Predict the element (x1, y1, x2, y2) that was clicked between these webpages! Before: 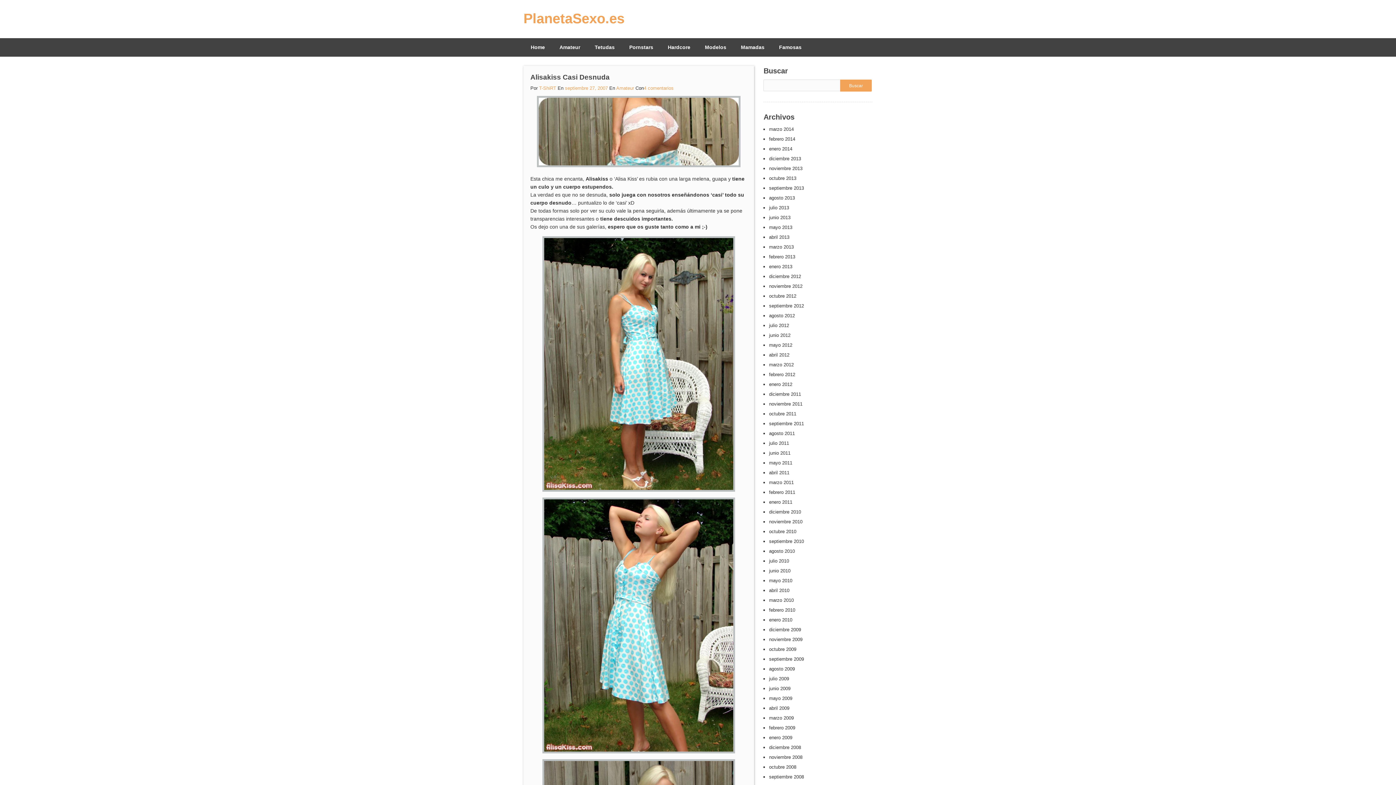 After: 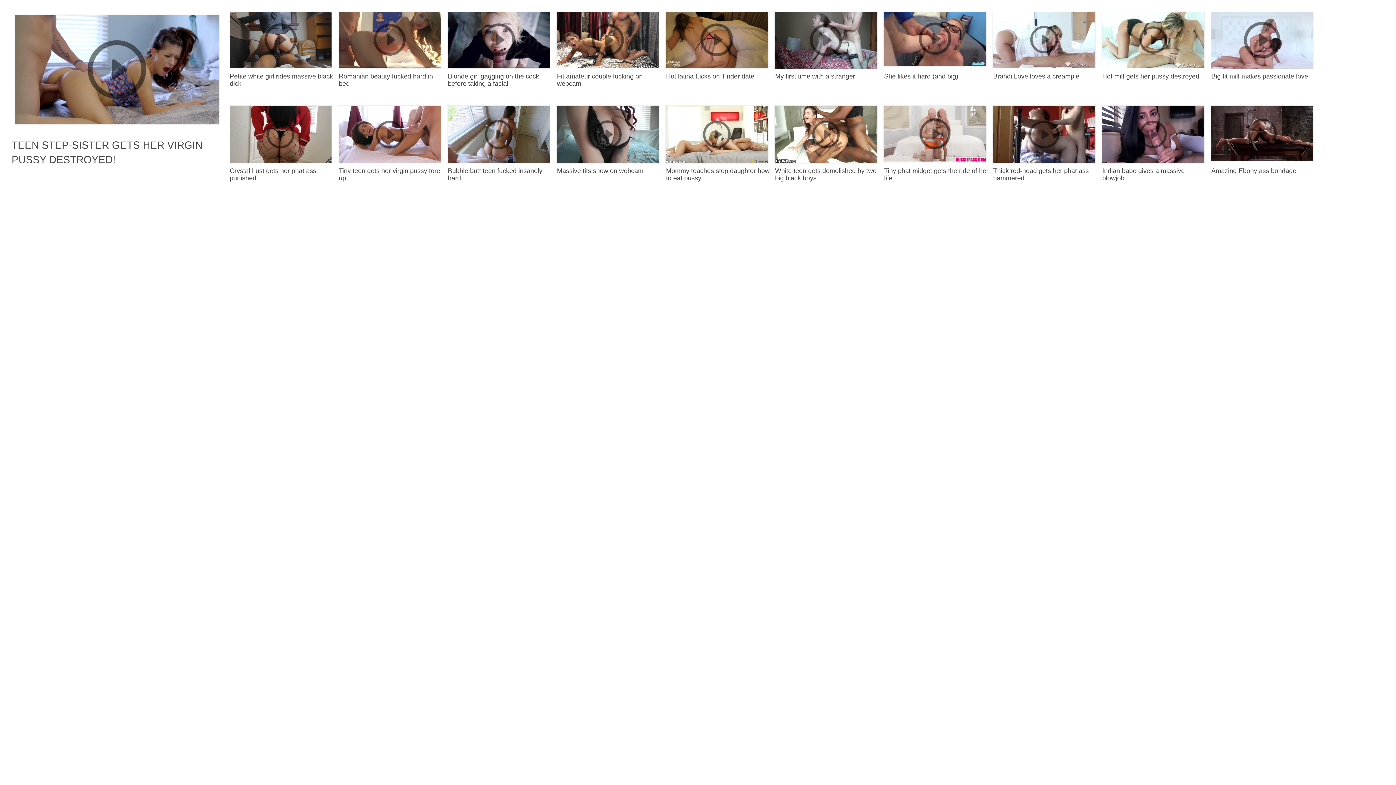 Action: label: abril 2012 bbox: (769, 352, 789, 357)